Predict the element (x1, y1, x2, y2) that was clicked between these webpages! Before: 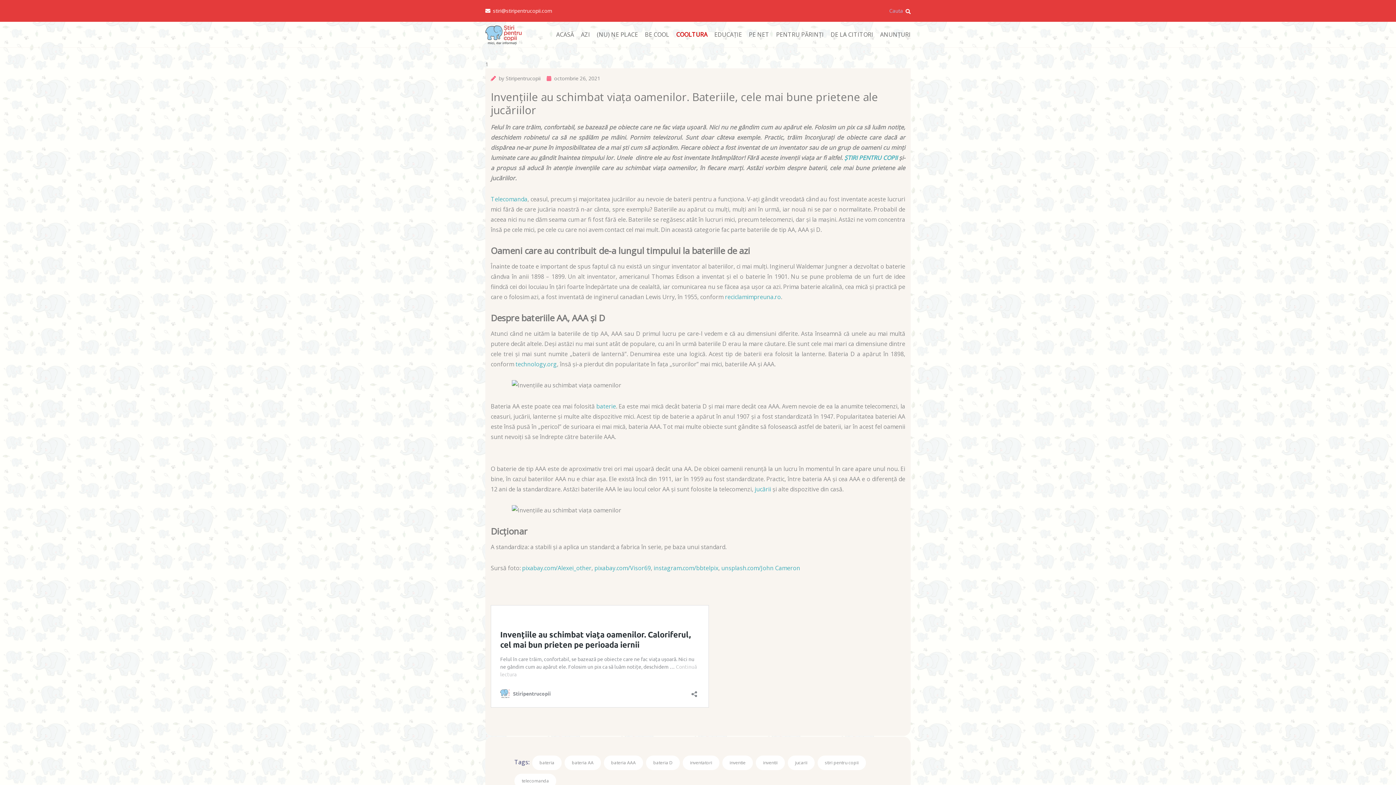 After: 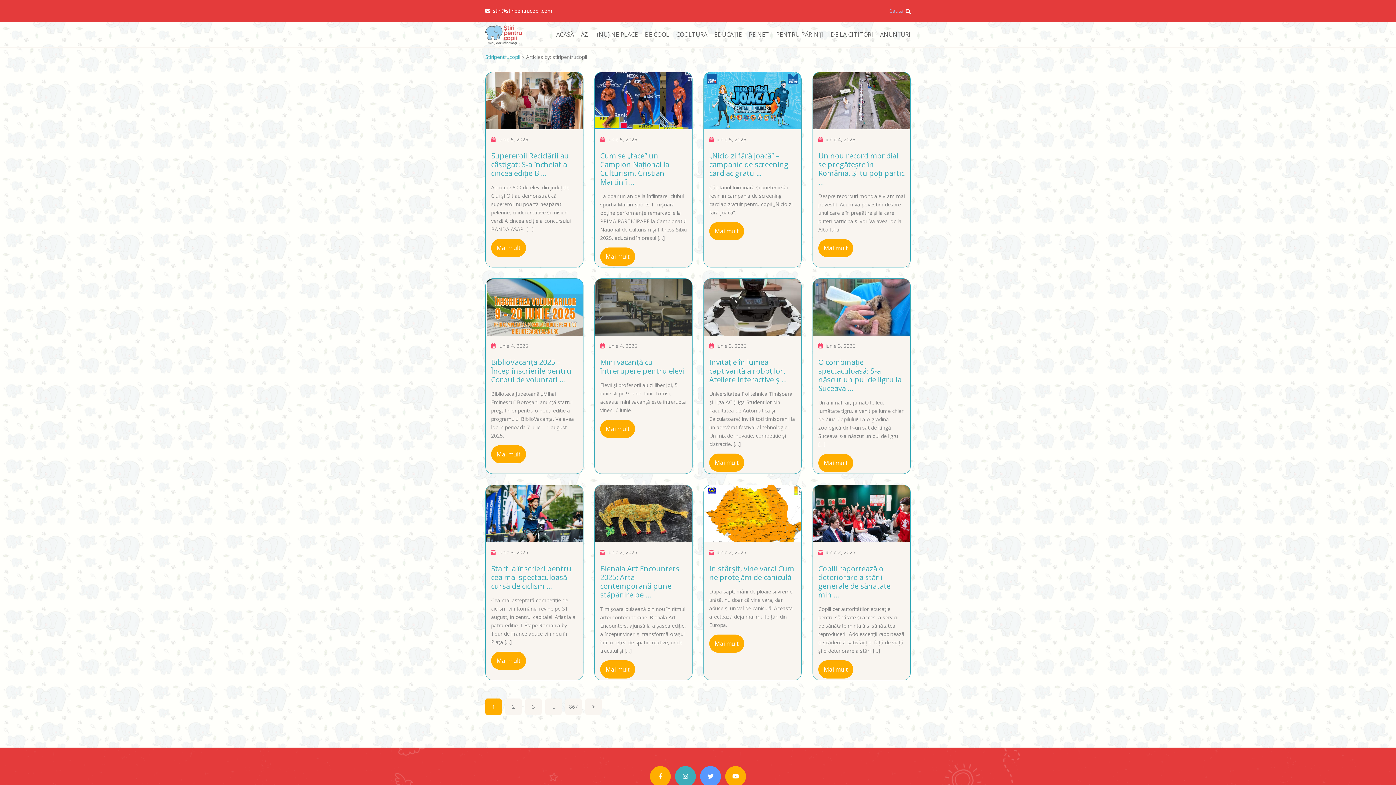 Action: label: Stiripentrucopii bbox: (505, 73, 540, 82)